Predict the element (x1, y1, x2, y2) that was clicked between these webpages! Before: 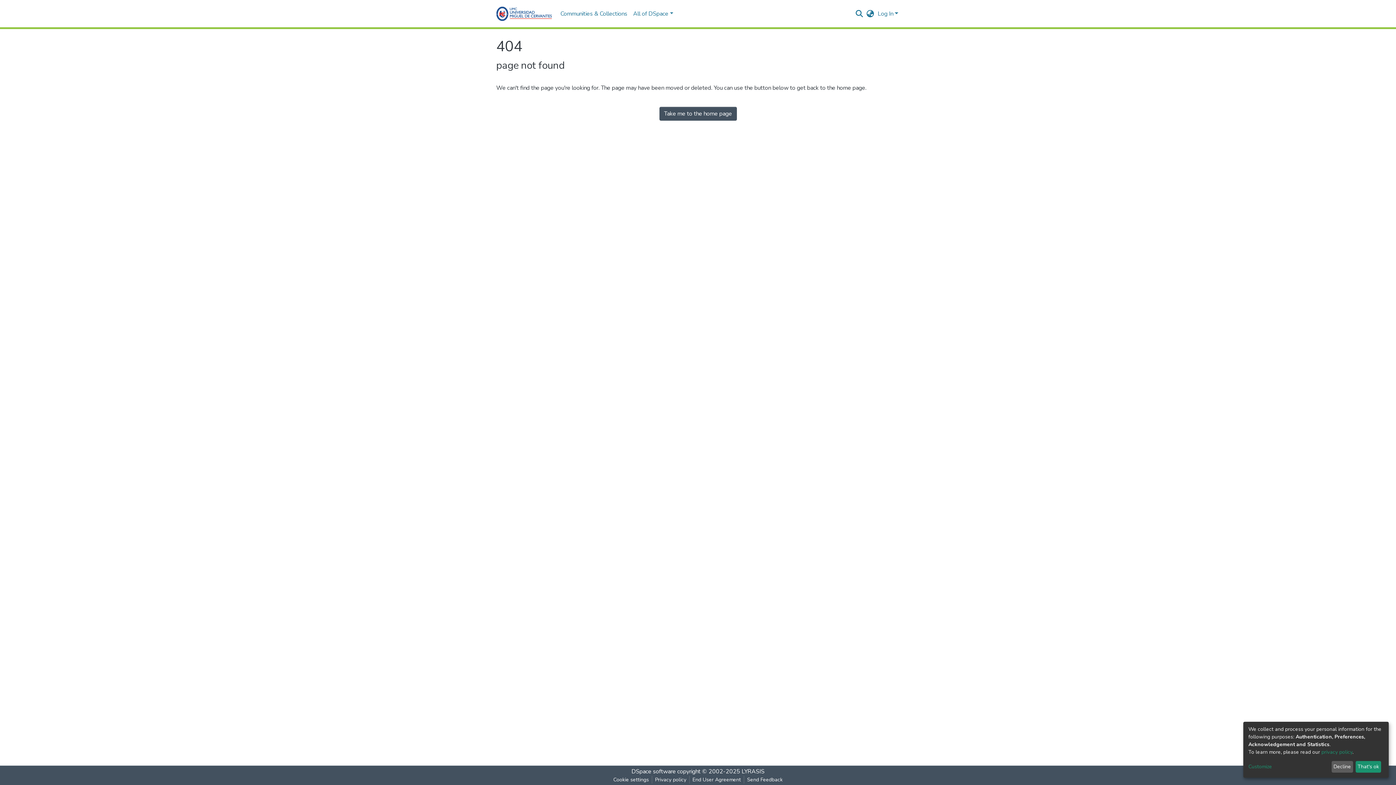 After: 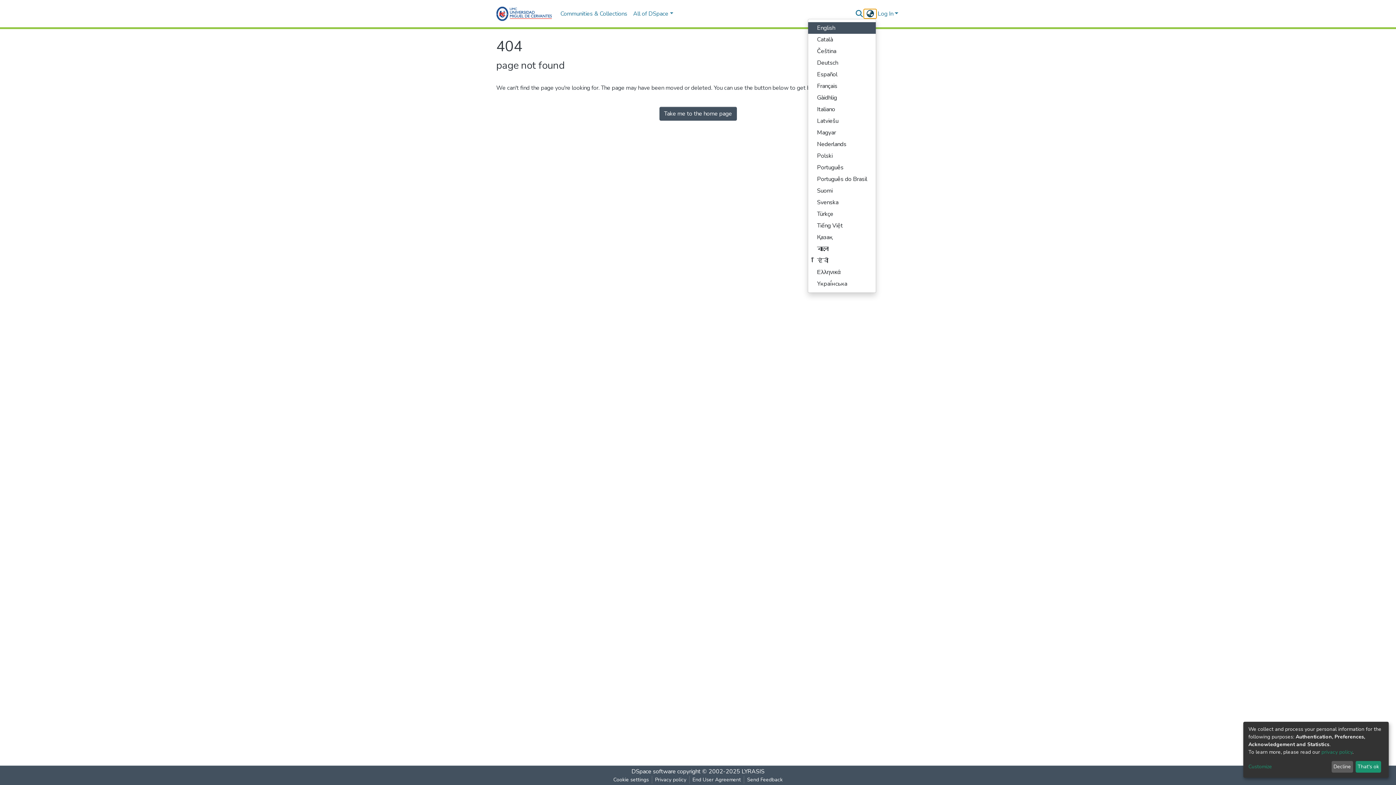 Action: bbox: (864, 9, 876, 18) label: Language switch